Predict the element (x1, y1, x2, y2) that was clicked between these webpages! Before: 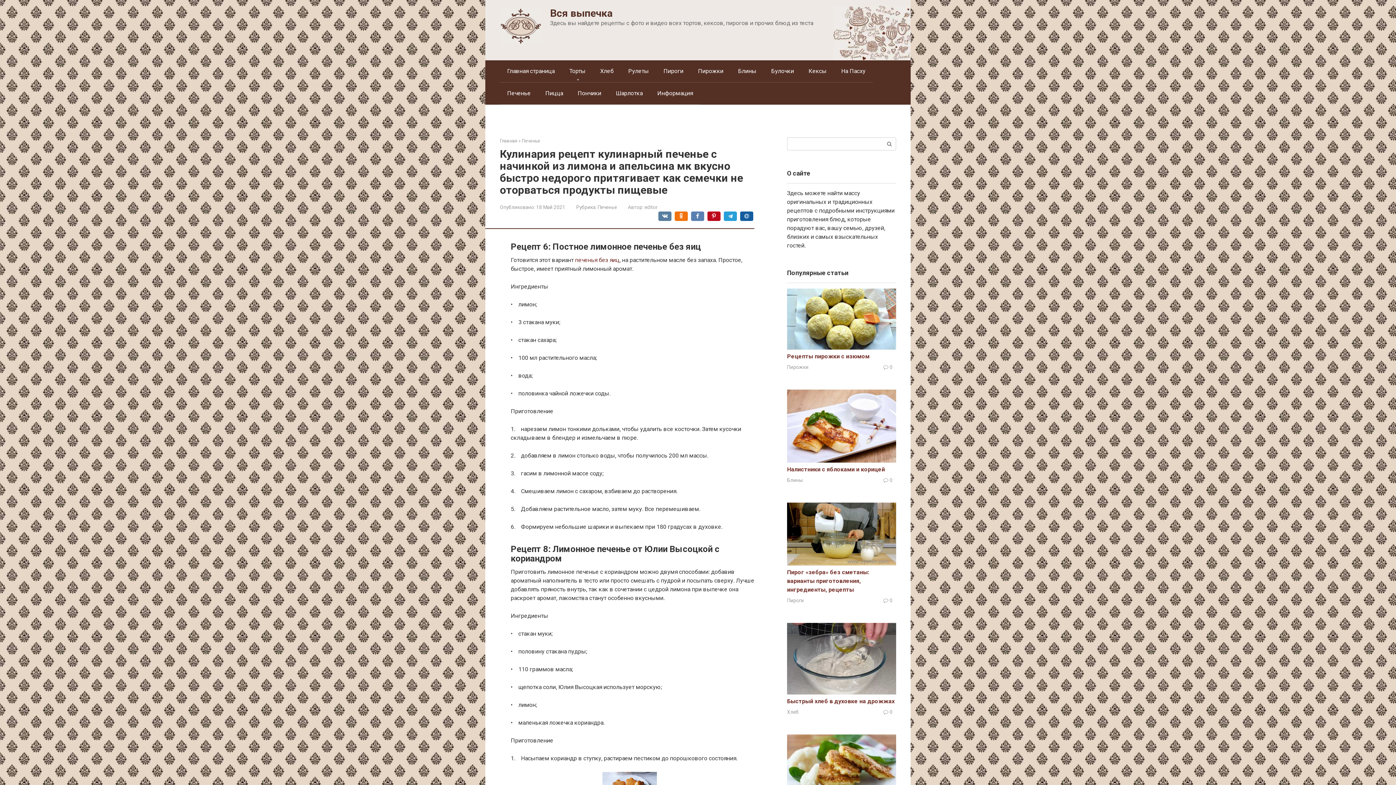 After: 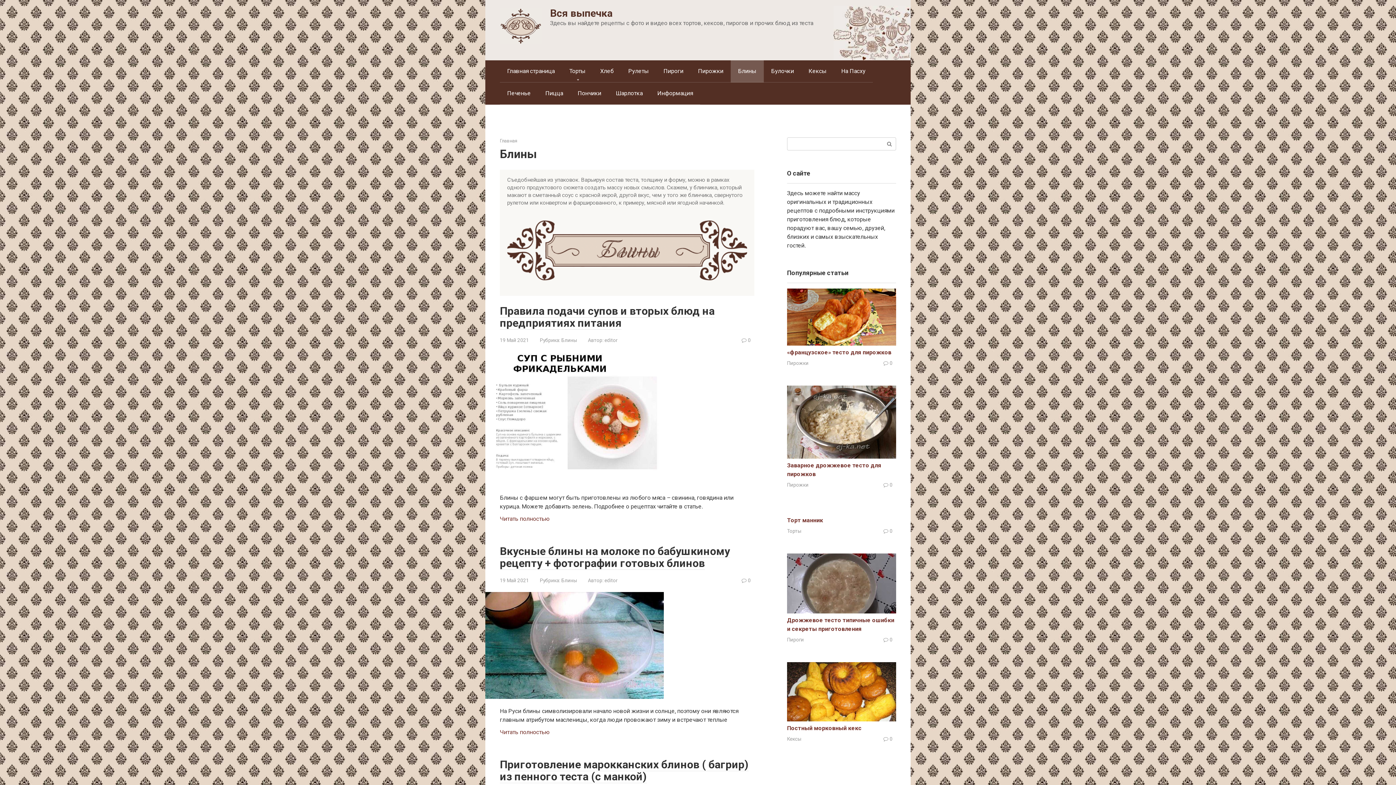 Action: bbox: (787, 477, 802, 483) label: Блины